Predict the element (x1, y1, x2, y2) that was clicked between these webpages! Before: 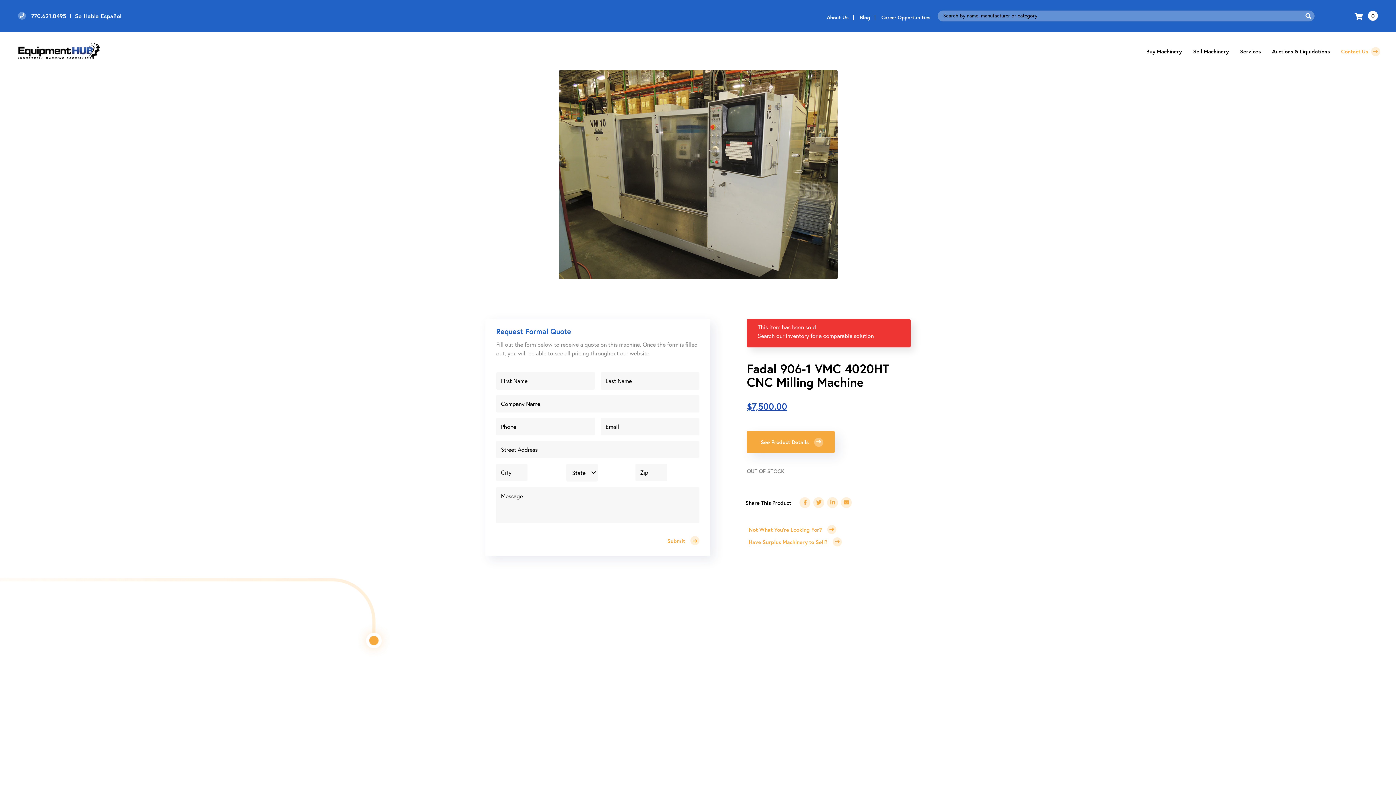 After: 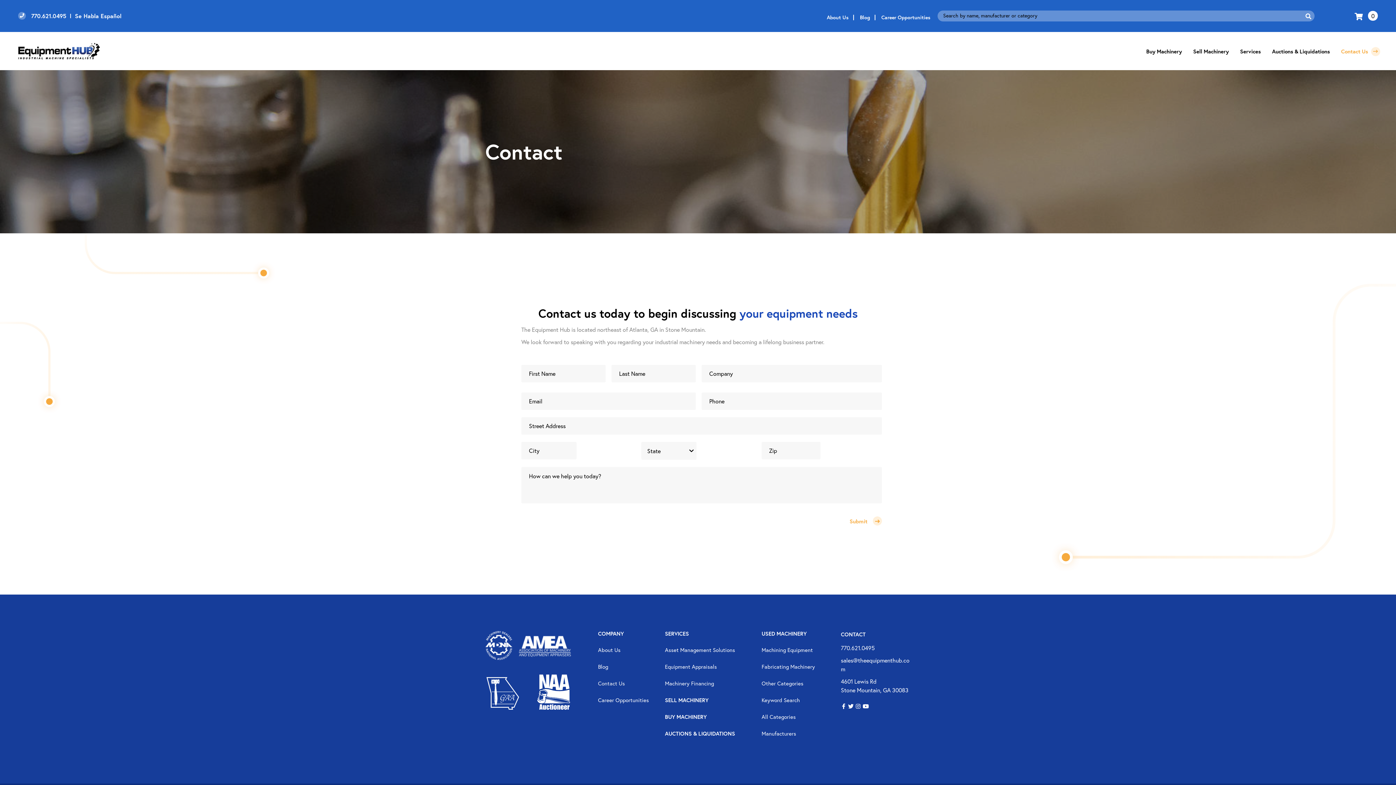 Action: label: Contact Us  bbox: (1330, 47, 1378, 55)